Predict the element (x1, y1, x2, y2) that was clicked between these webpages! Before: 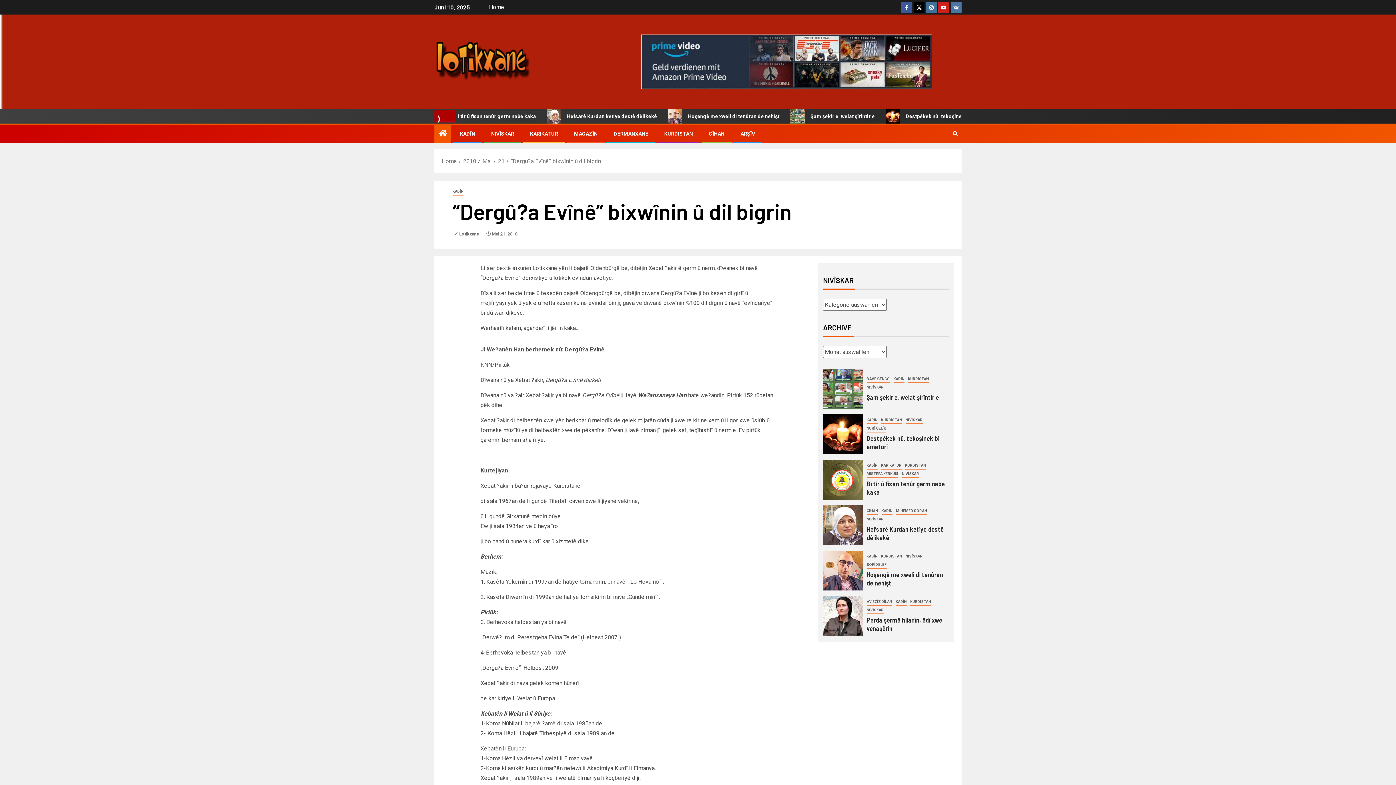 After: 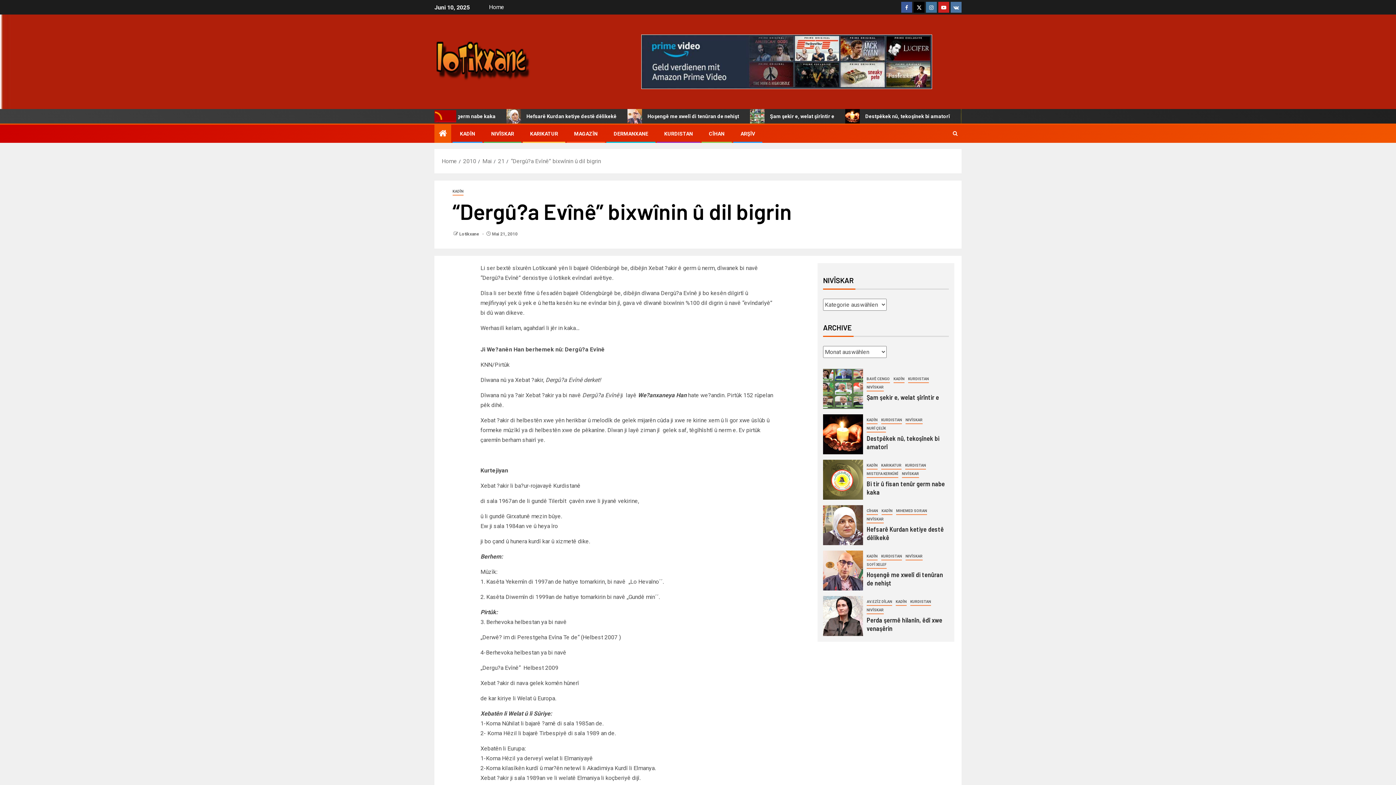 Action: label: “Dergû?a Evînê” bixwînin û dil bigrin bbox: (510, 157, 601, 164)